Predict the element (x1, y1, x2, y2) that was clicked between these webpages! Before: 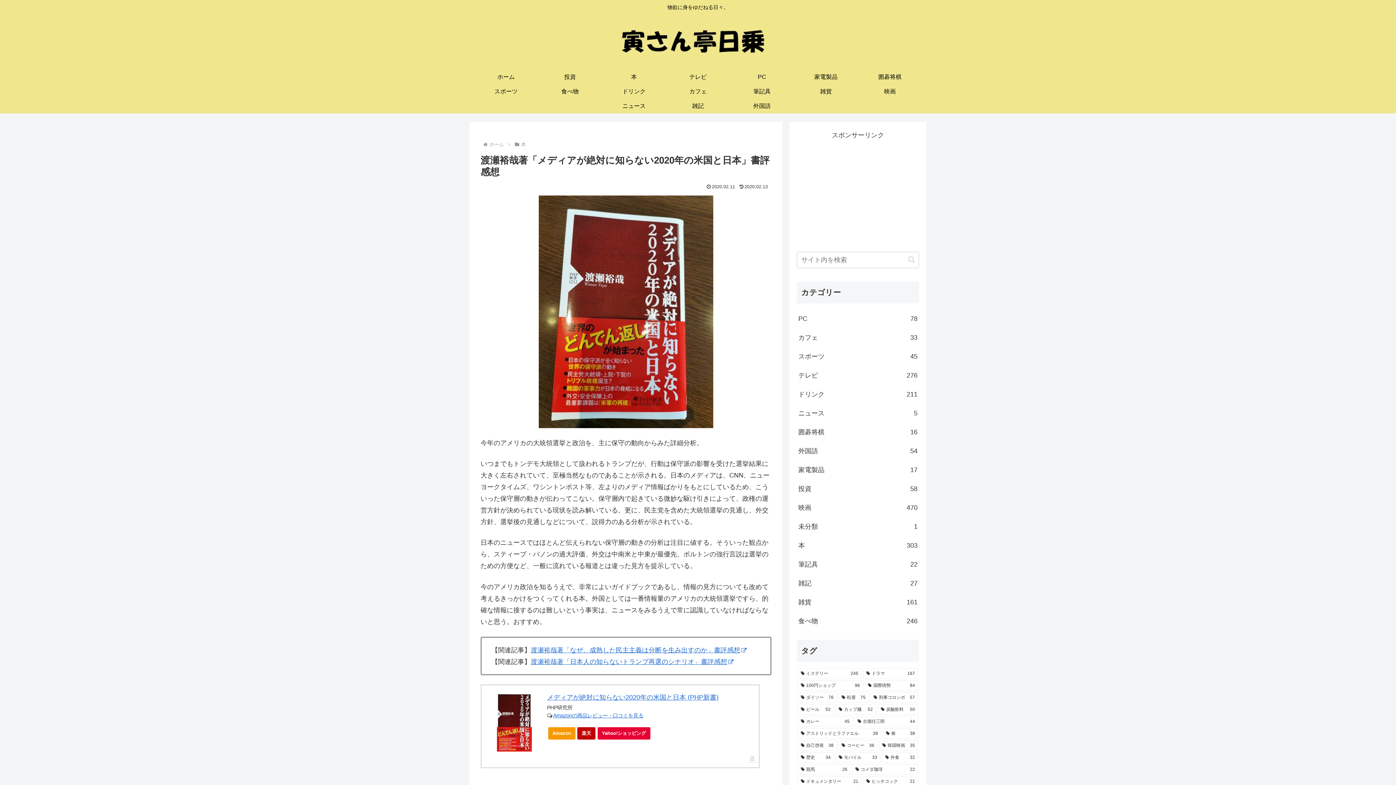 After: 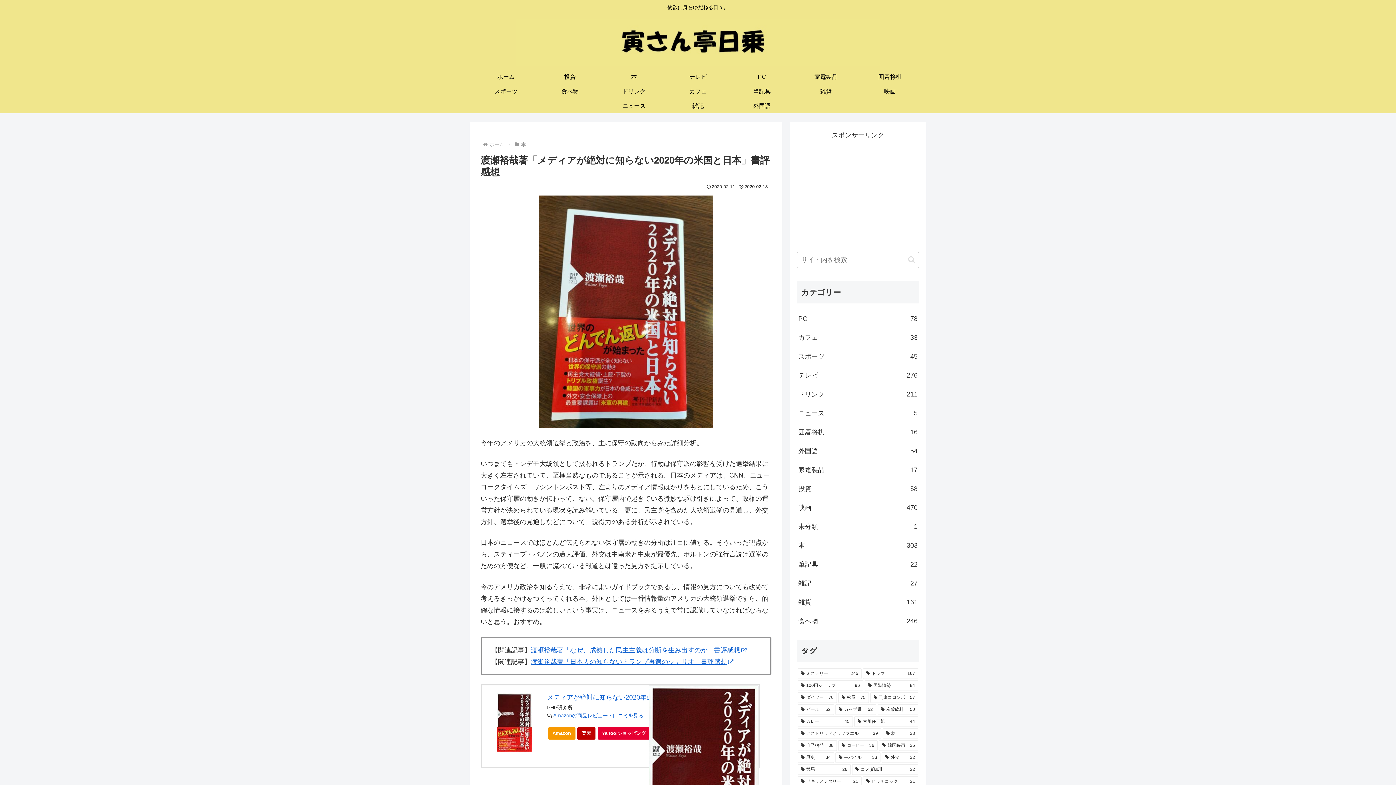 Action: bbox: (490, 693, 538, 751)